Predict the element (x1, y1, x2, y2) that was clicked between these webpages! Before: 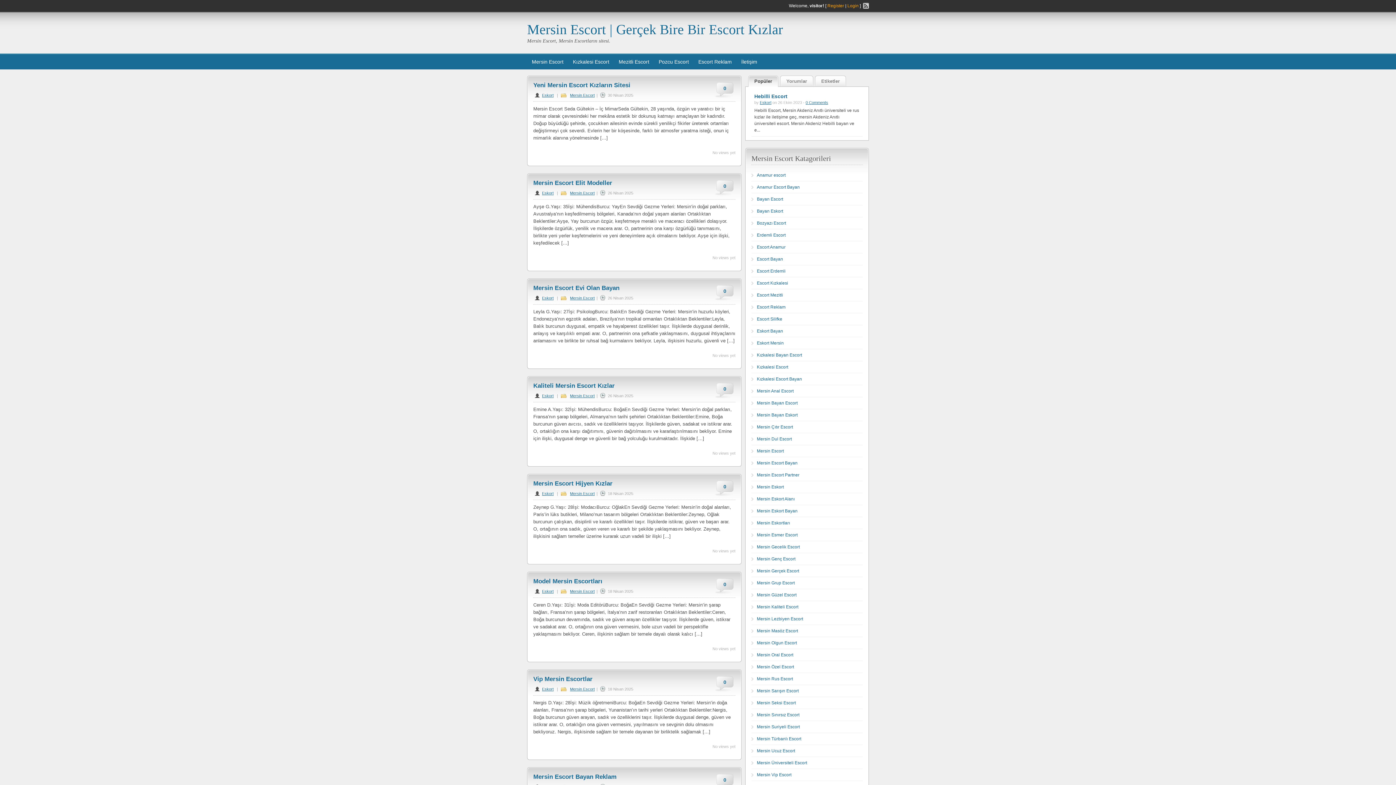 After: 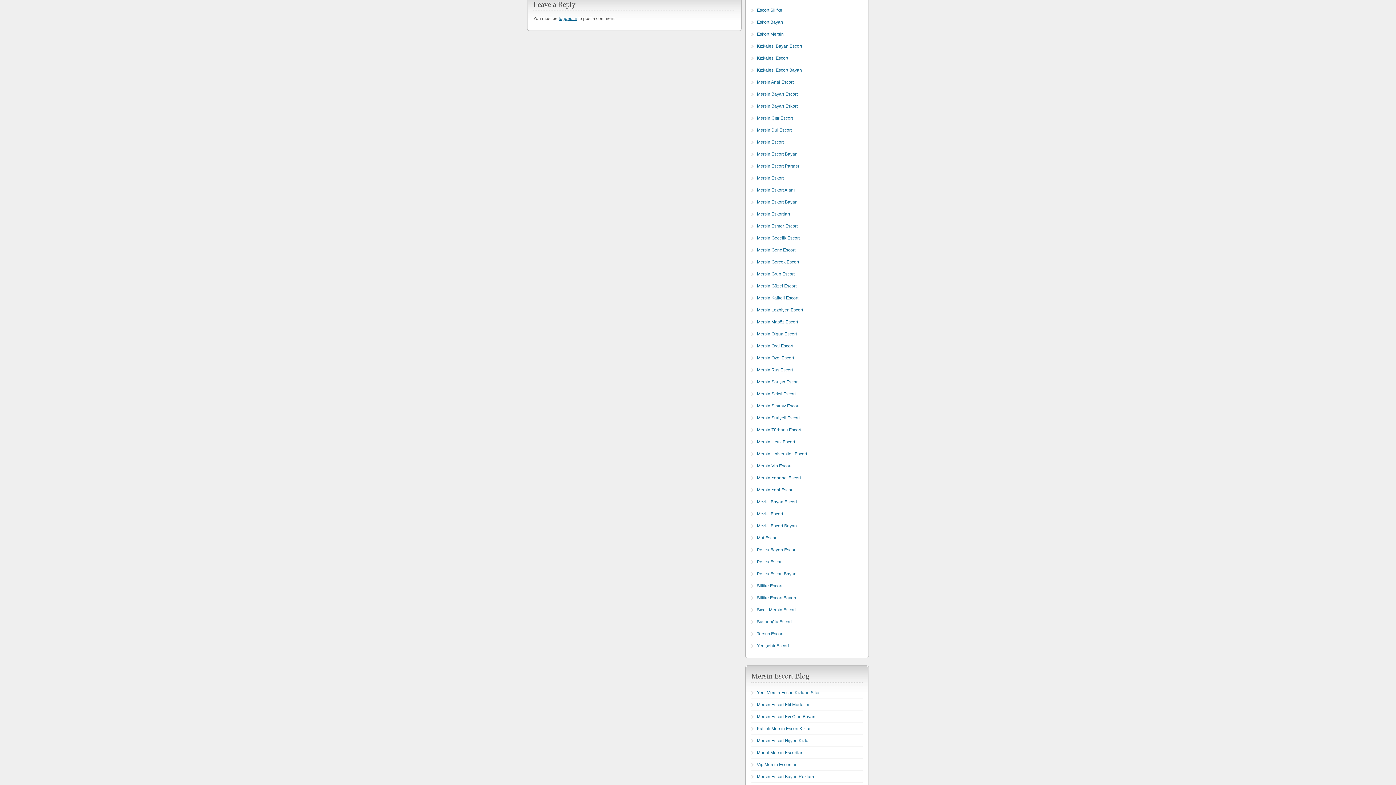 Action: bbox: (714, 481, 735, 498) label: 0